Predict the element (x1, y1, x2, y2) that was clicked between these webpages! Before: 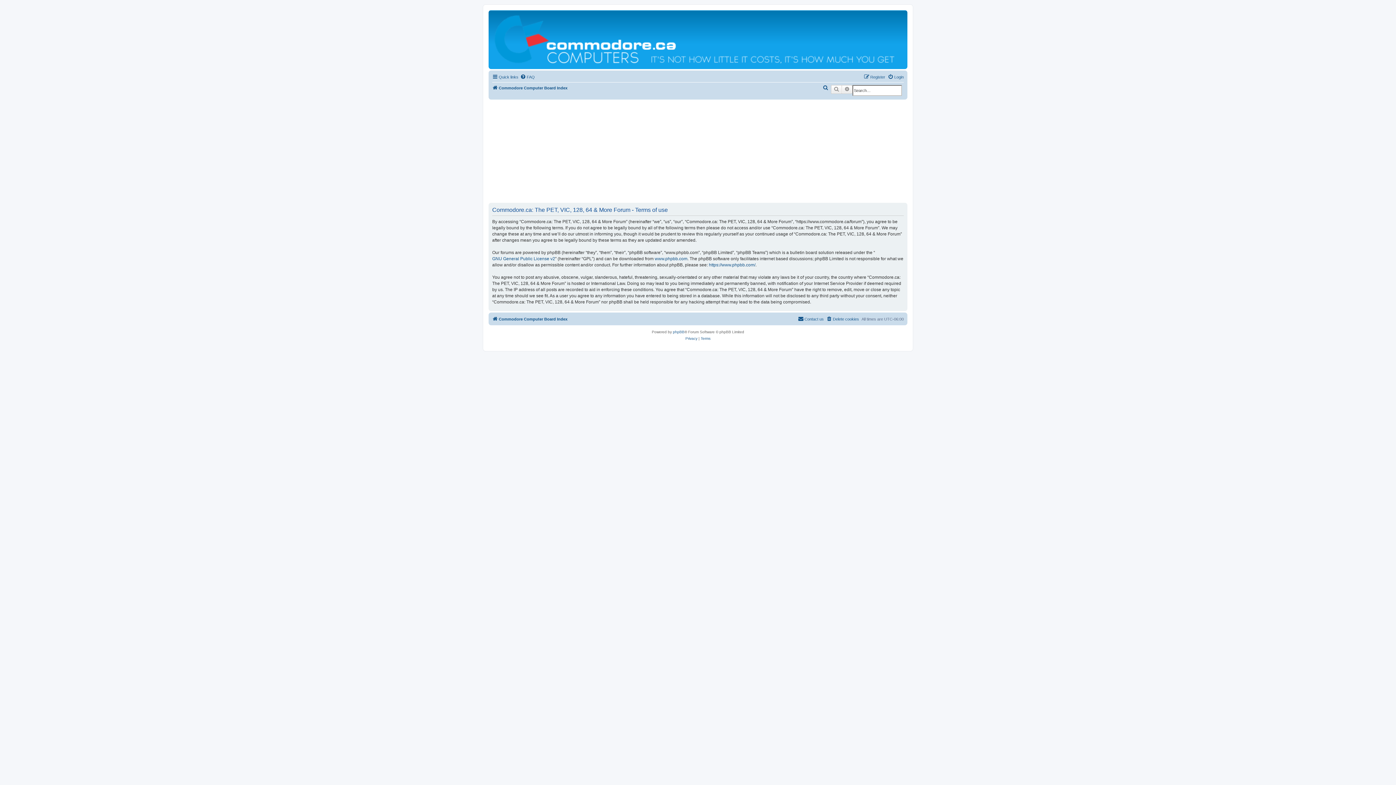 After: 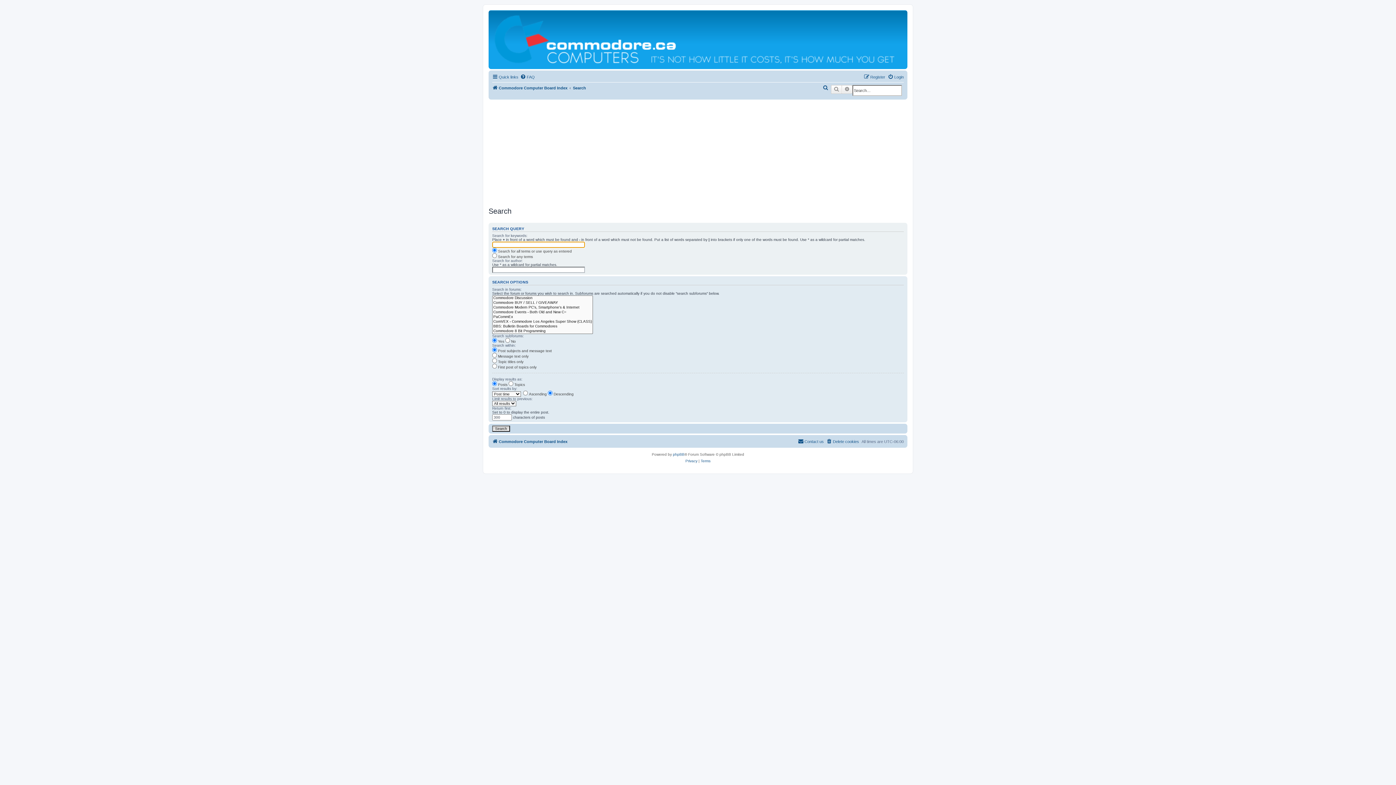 Action: bbox: (822, 83, 829, 92) label: Search